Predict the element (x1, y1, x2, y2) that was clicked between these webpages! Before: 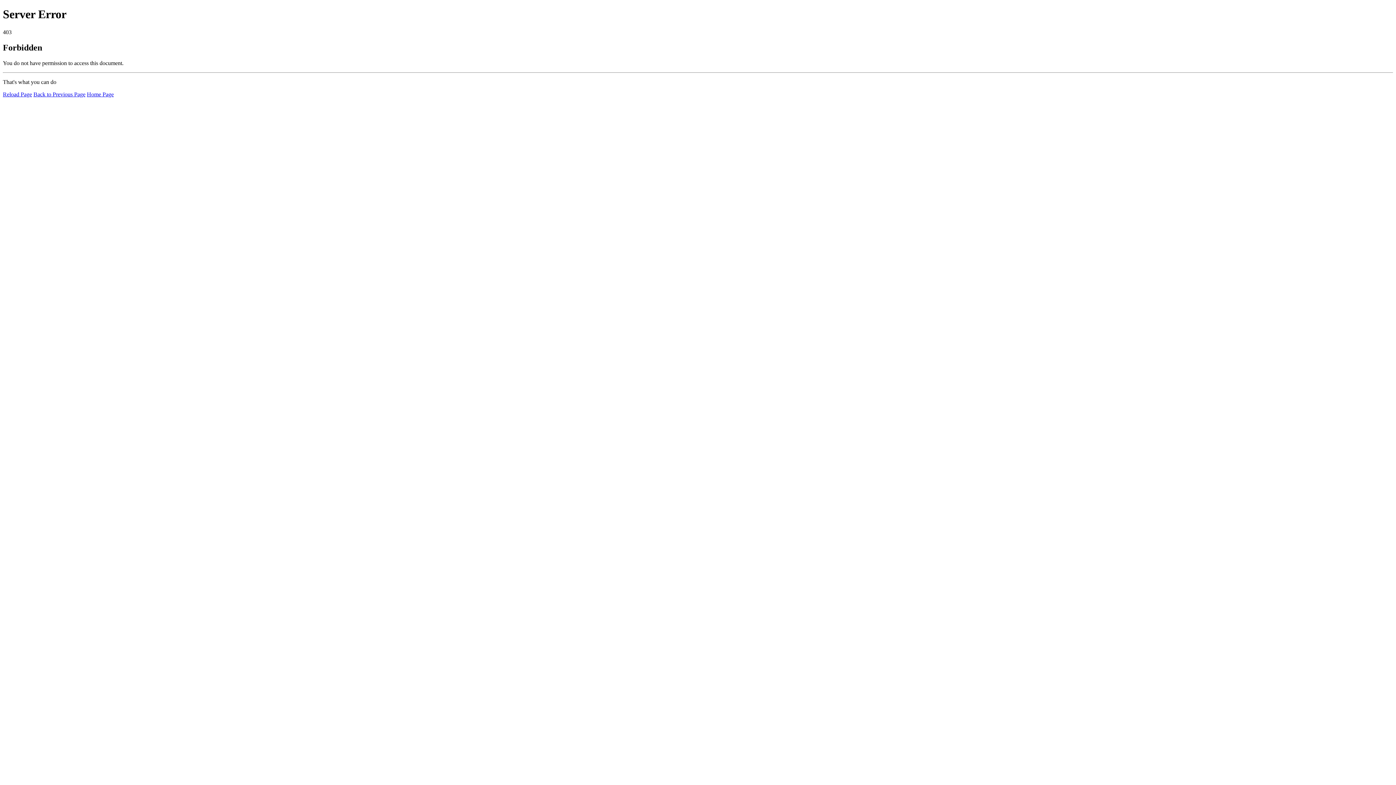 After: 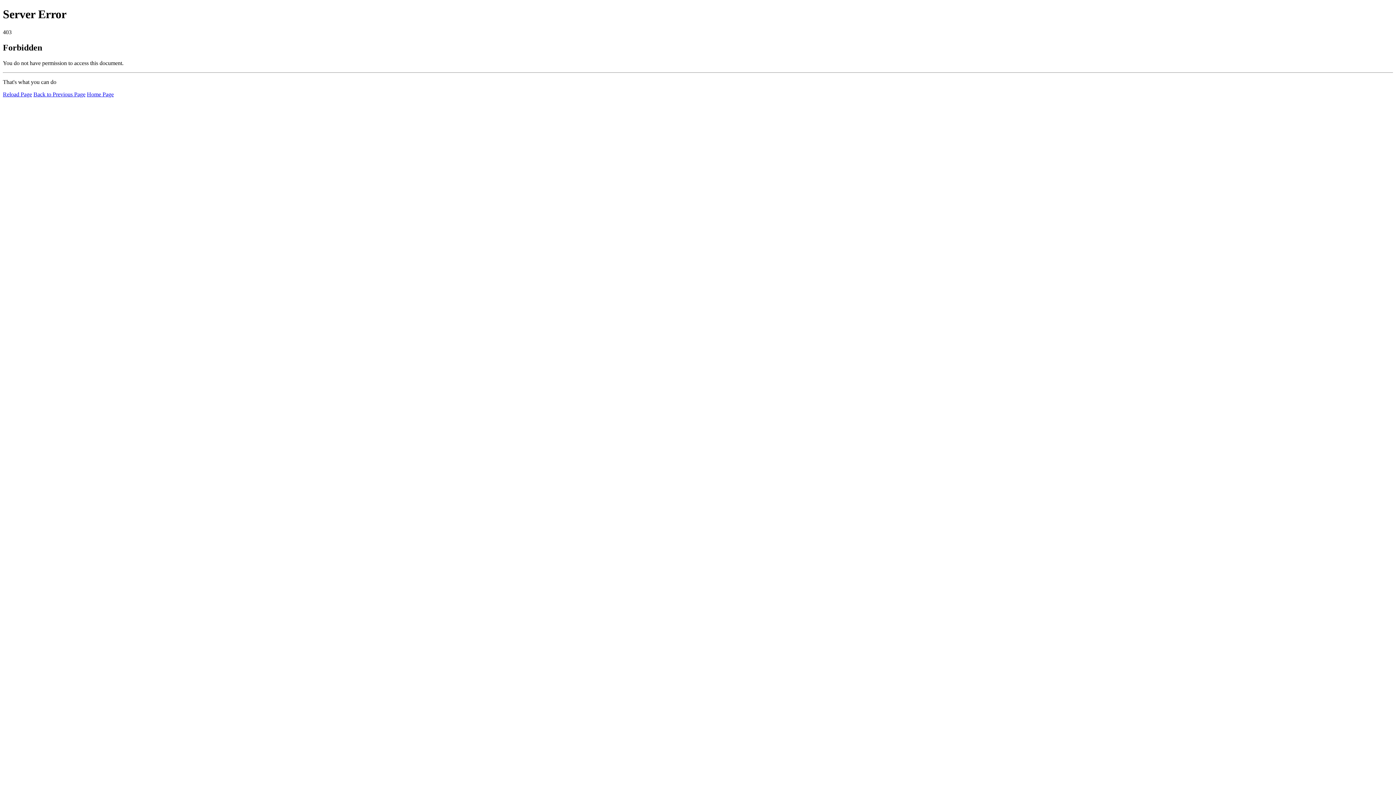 Action: label: Home Page bbox: (86, 91, 113, 97)